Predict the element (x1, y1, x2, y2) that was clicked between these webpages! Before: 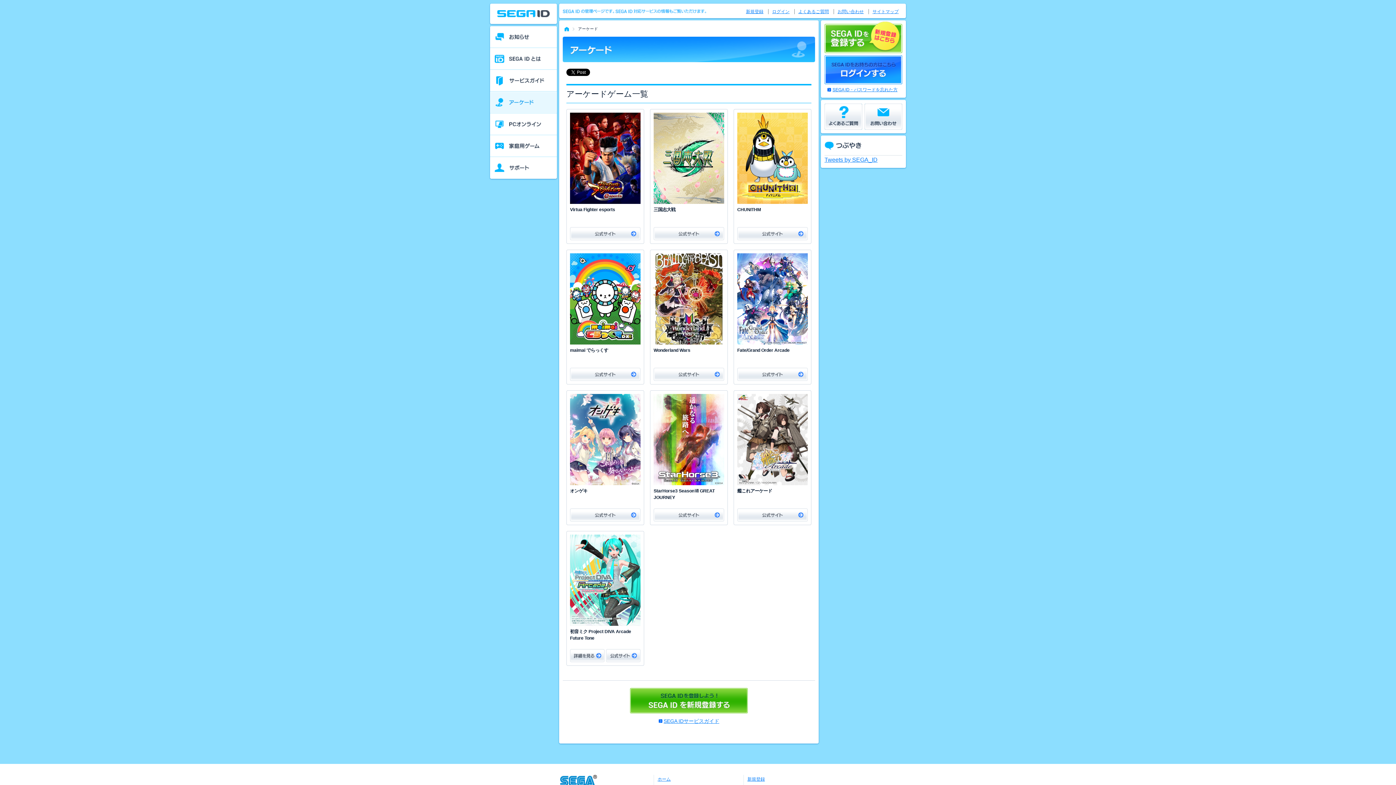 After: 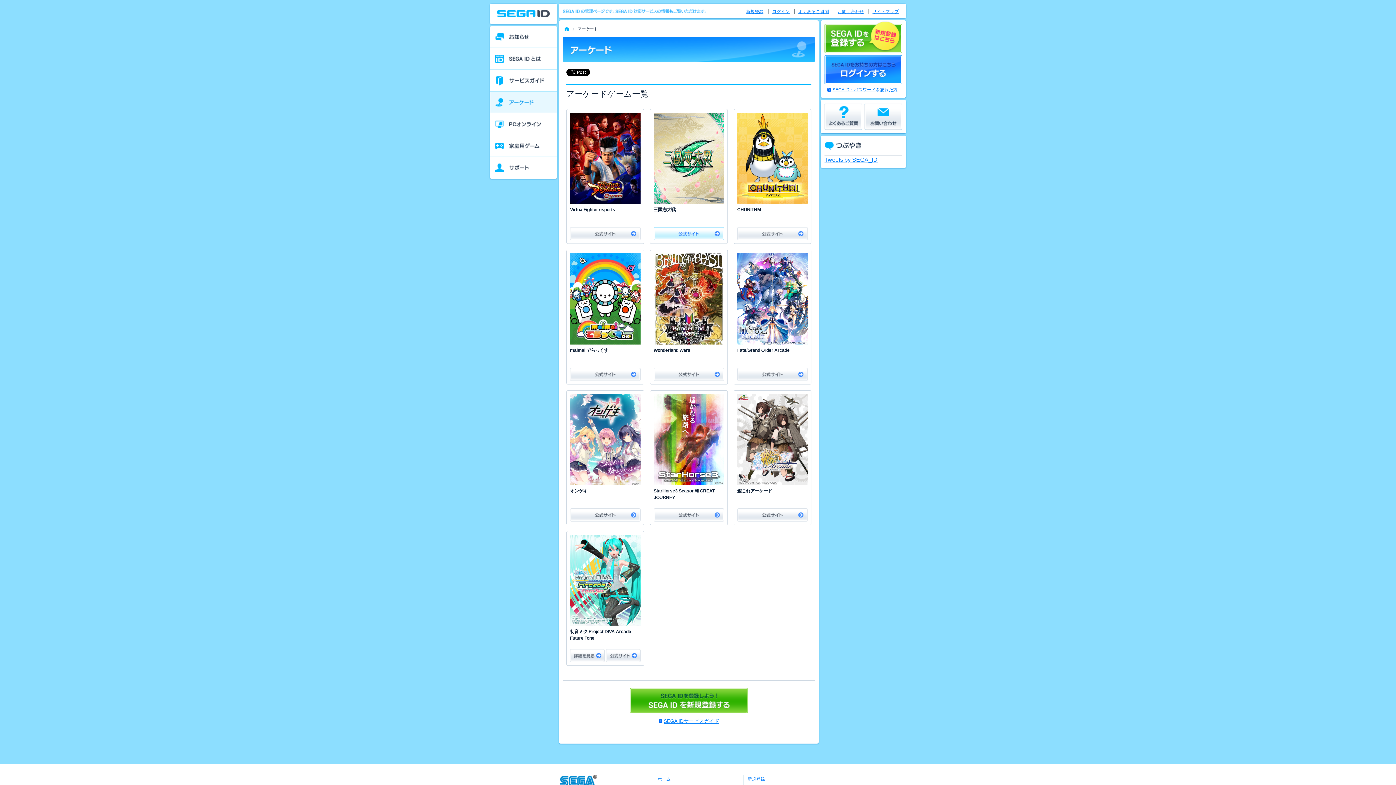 Action: bbox: (653, 227, 724, 240) label: 公式サイト